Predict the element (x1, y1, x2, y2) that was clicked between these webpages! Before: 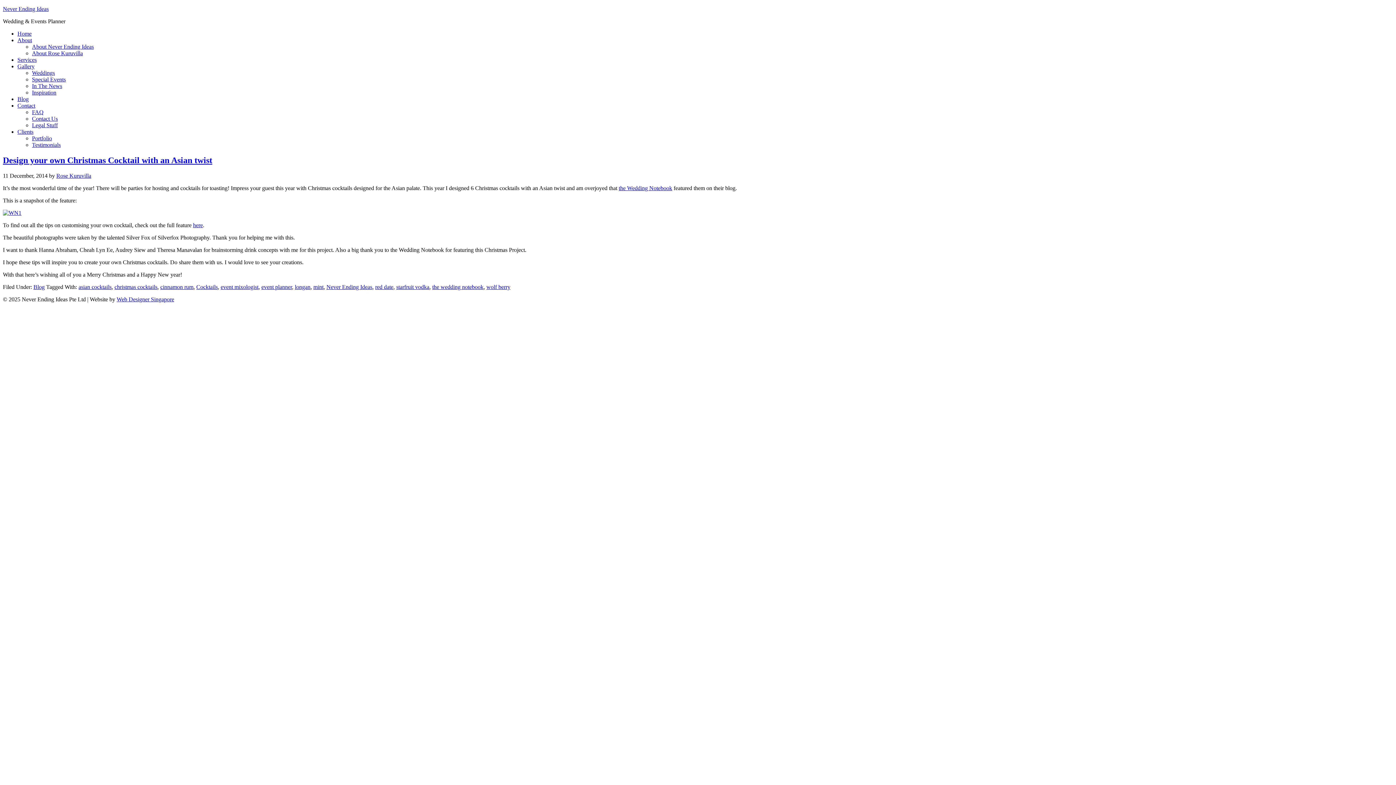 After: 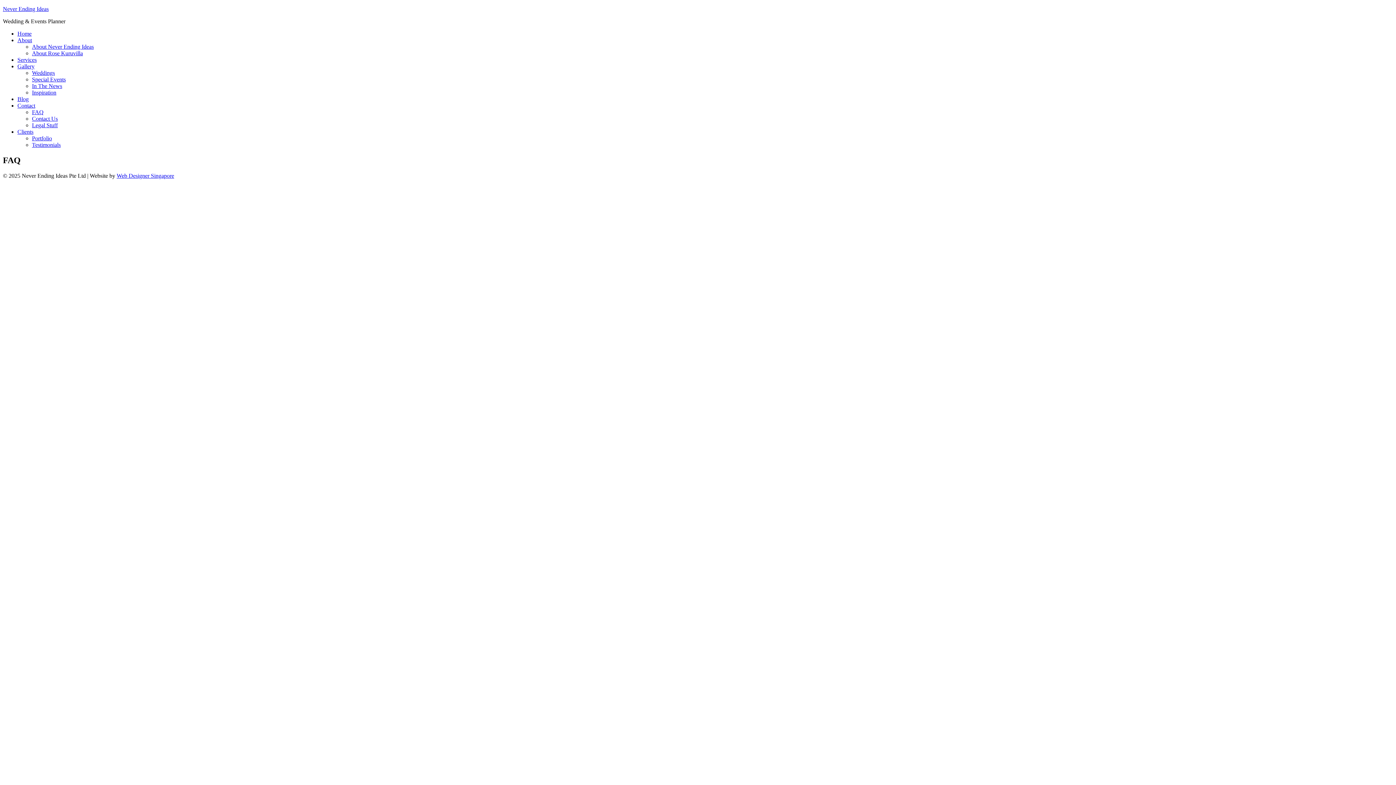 Action: bbox: (32, 109, 43, 115) label: FAQ